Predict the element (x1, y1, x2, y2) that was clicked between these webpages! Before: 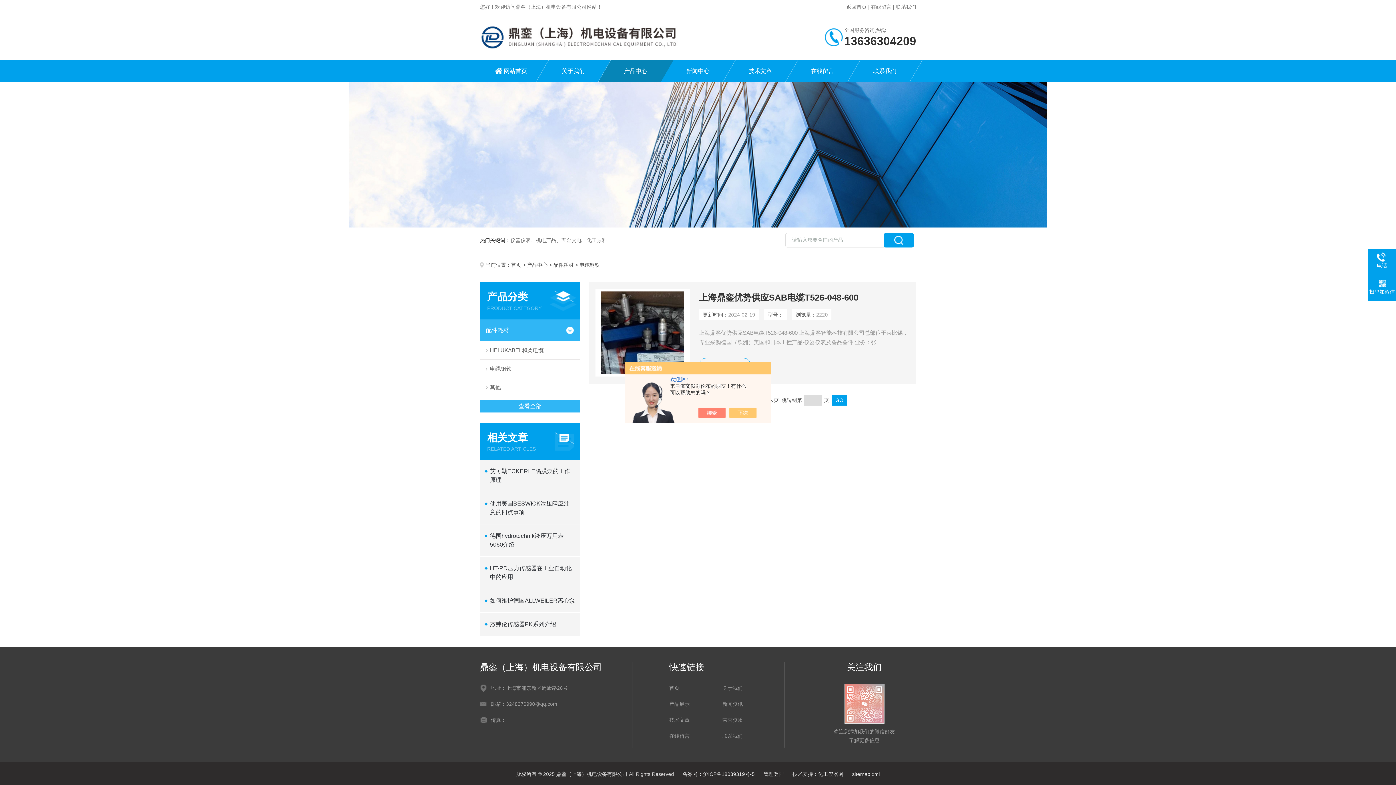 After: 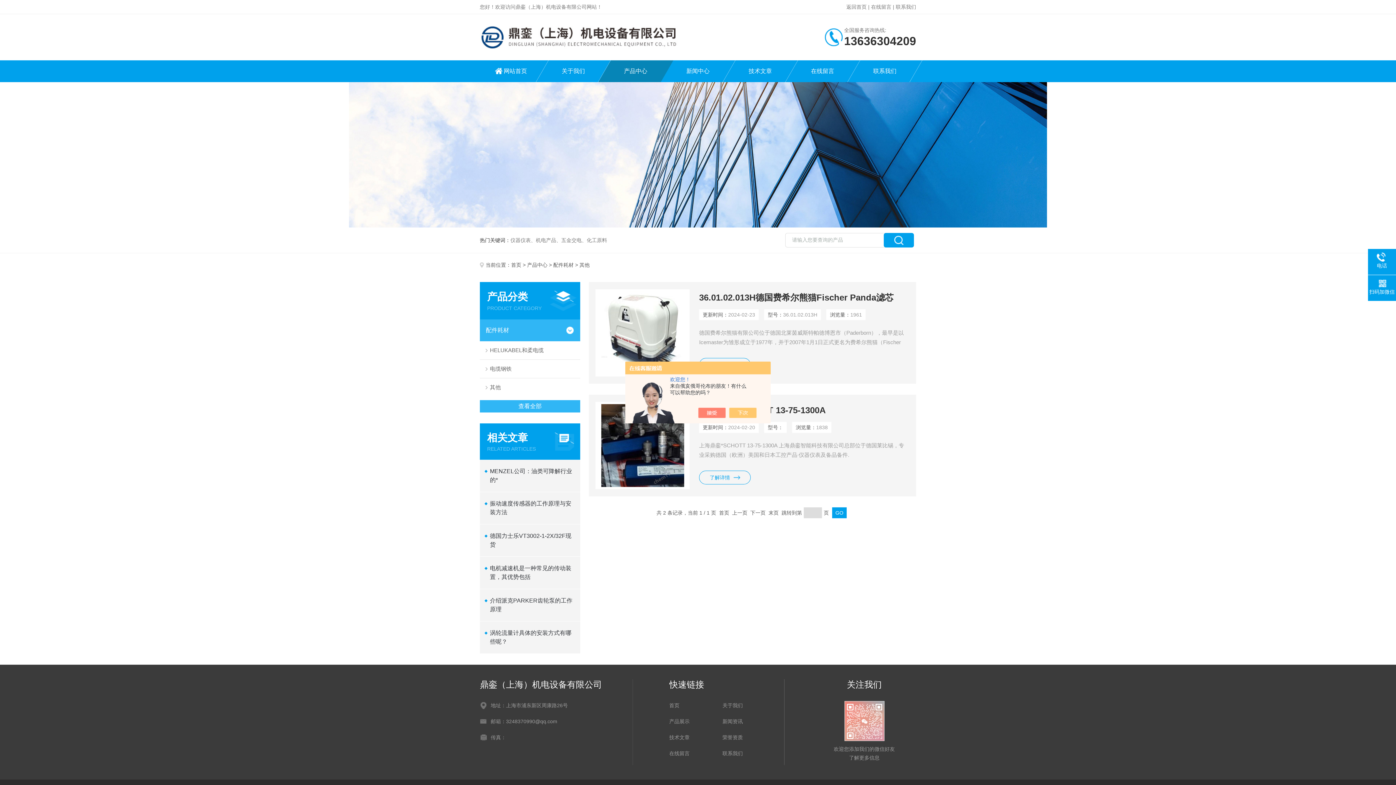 Action: label: 其他 bbox: (480, 378, 580, 396)